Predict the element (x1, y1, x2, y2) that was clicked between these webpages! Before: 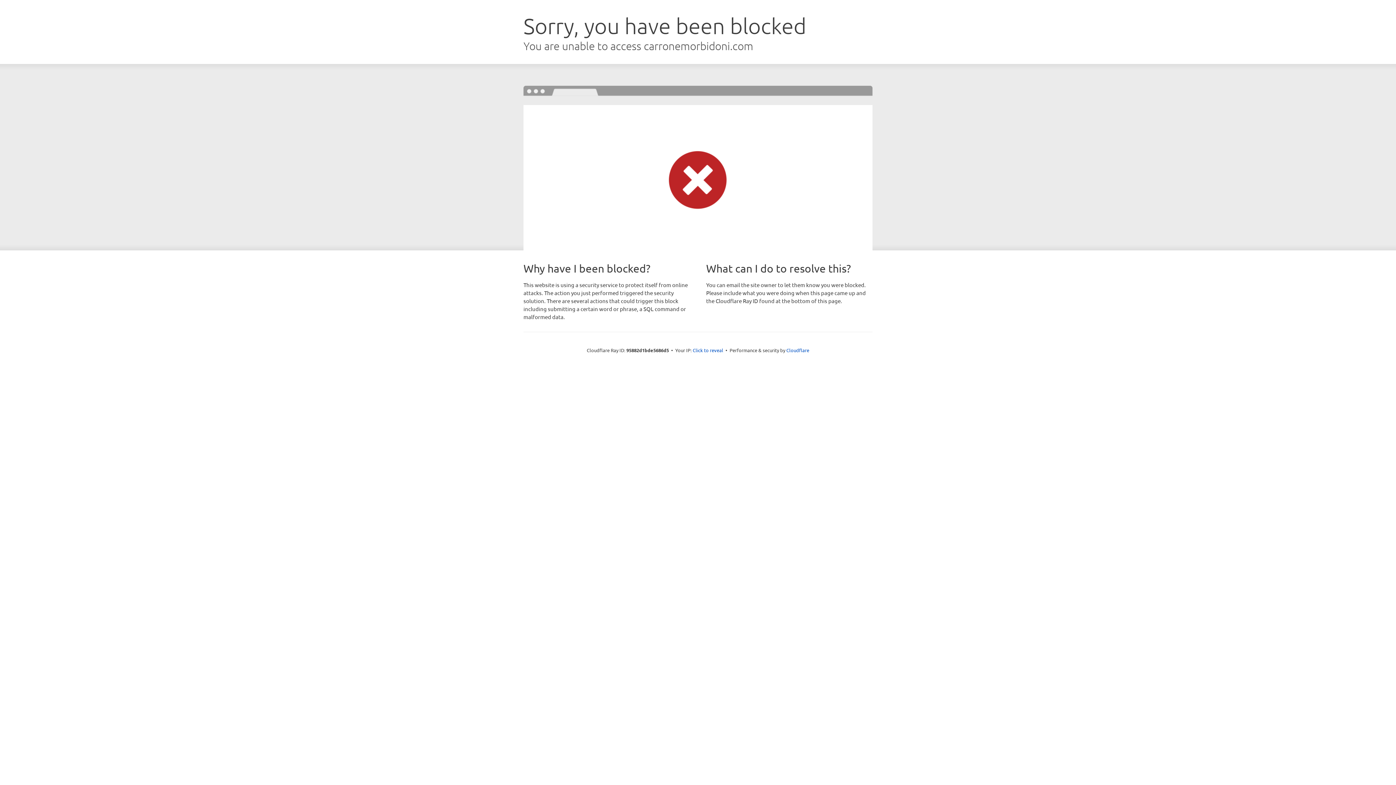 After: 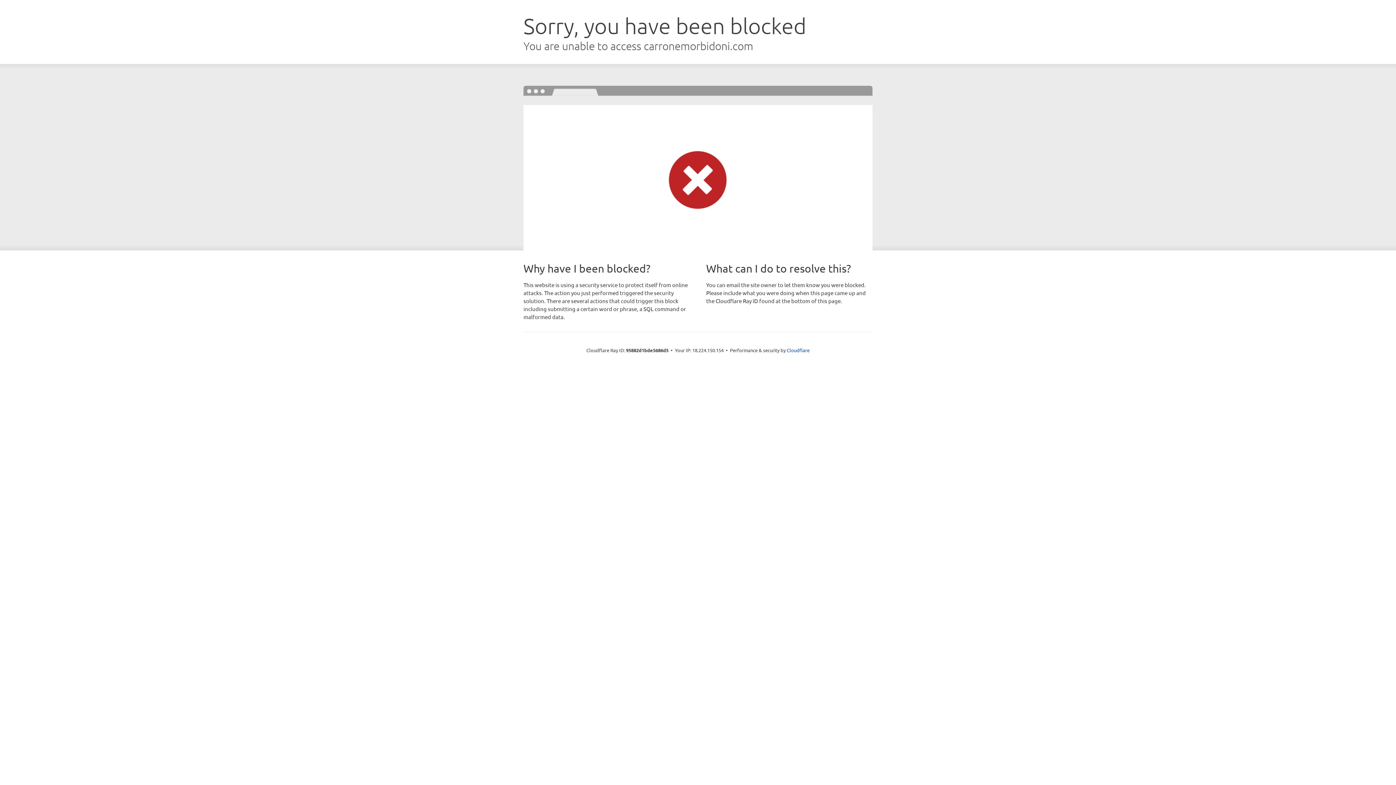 Action: bbox: (692, 346, 723, 353) label: Click to reveal